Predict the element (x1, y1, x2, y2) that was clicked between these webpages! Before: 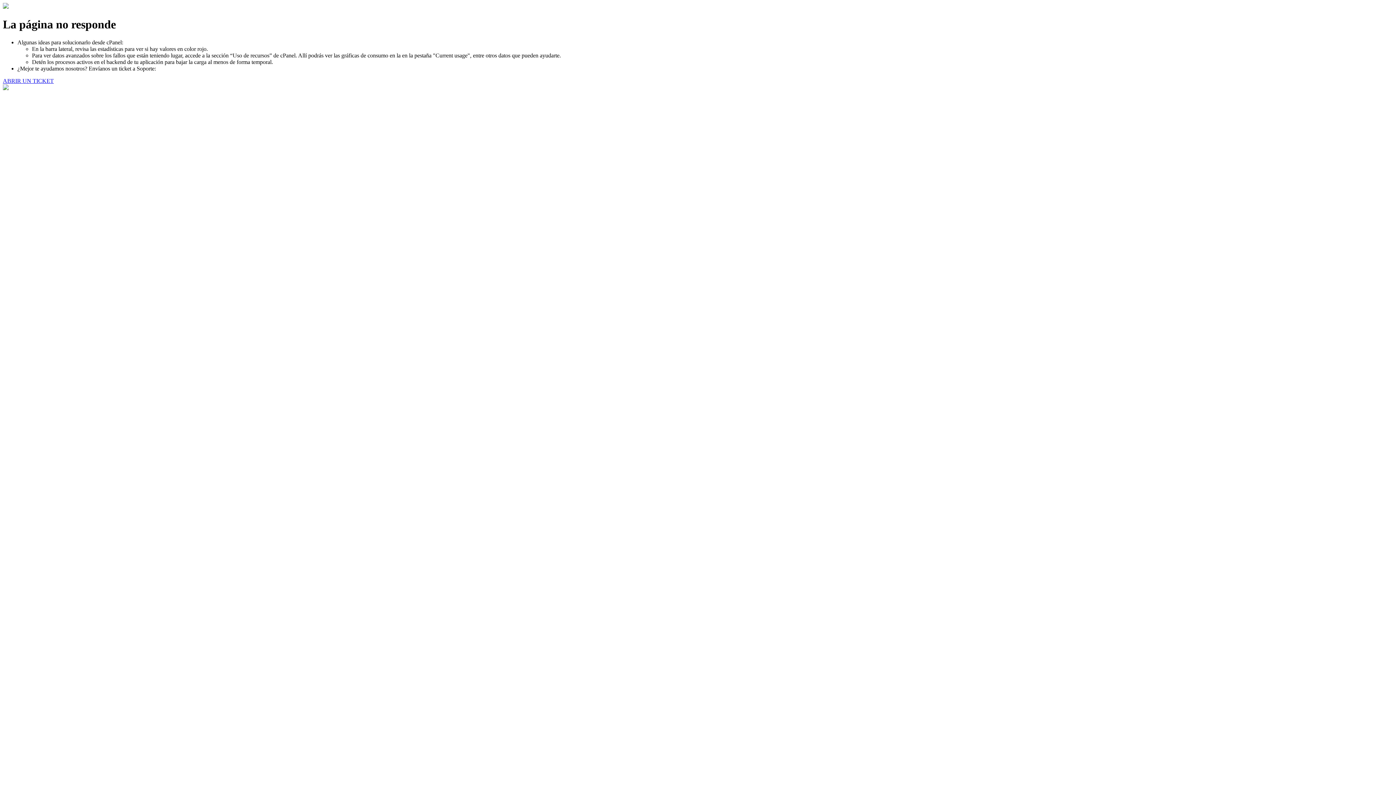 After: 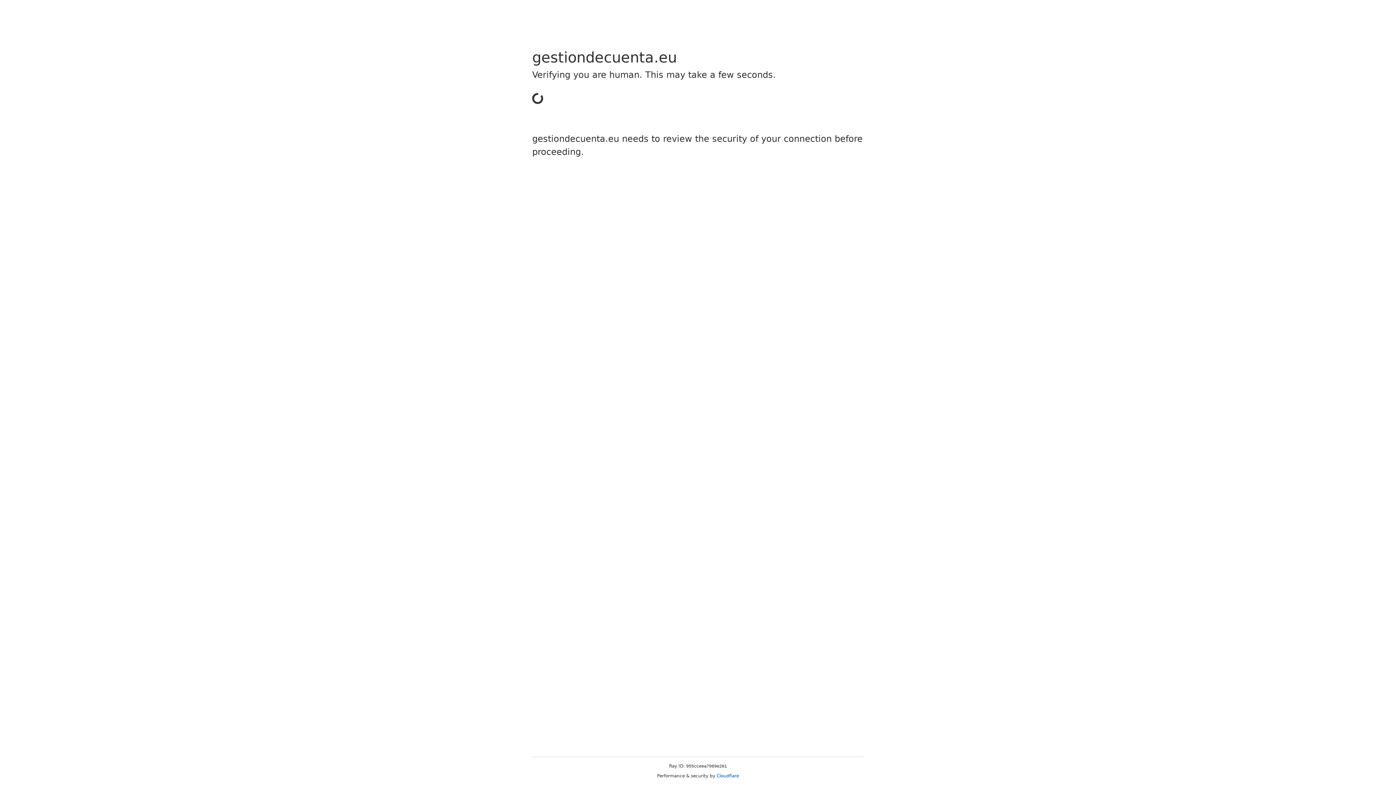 Action: label: ABRIR UN TICKET bbox: (2, 77, 53, 83)